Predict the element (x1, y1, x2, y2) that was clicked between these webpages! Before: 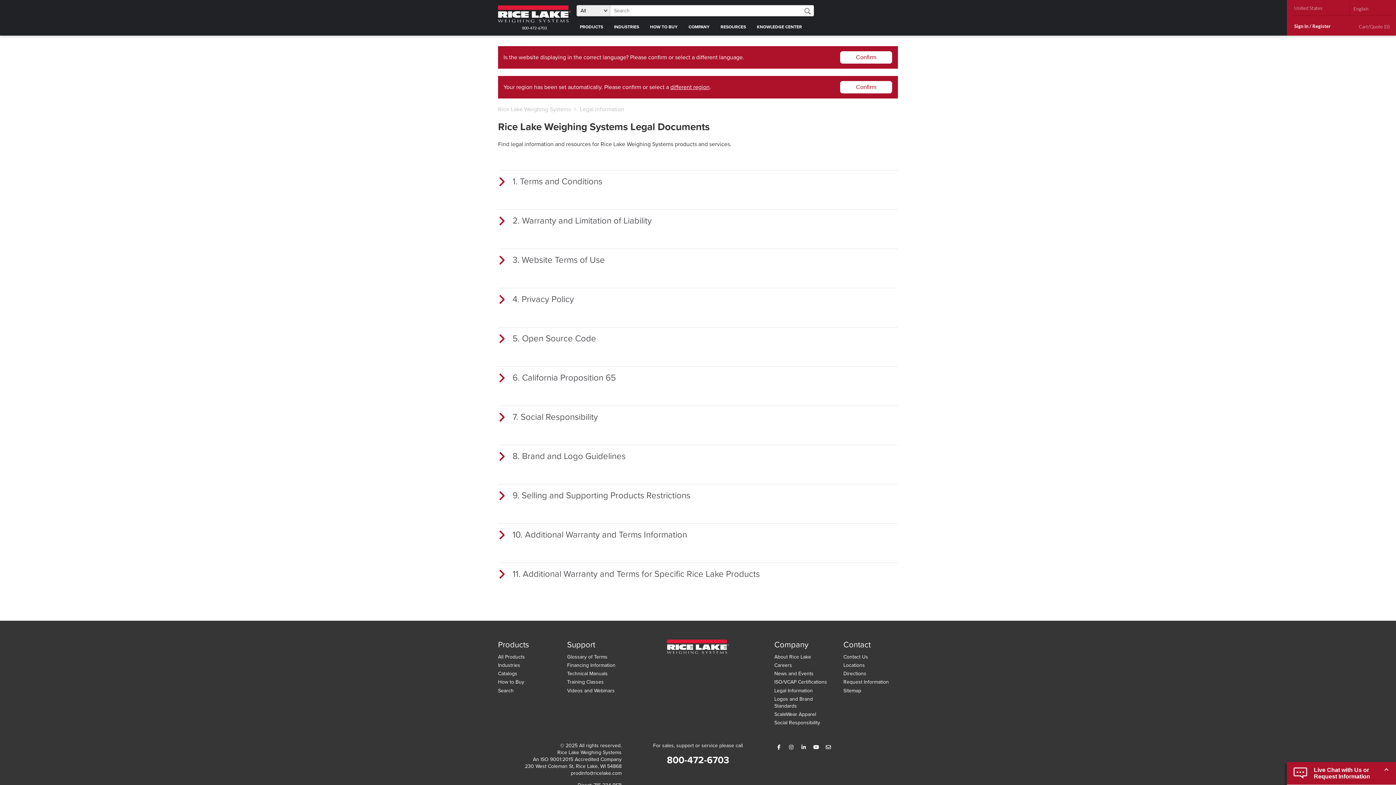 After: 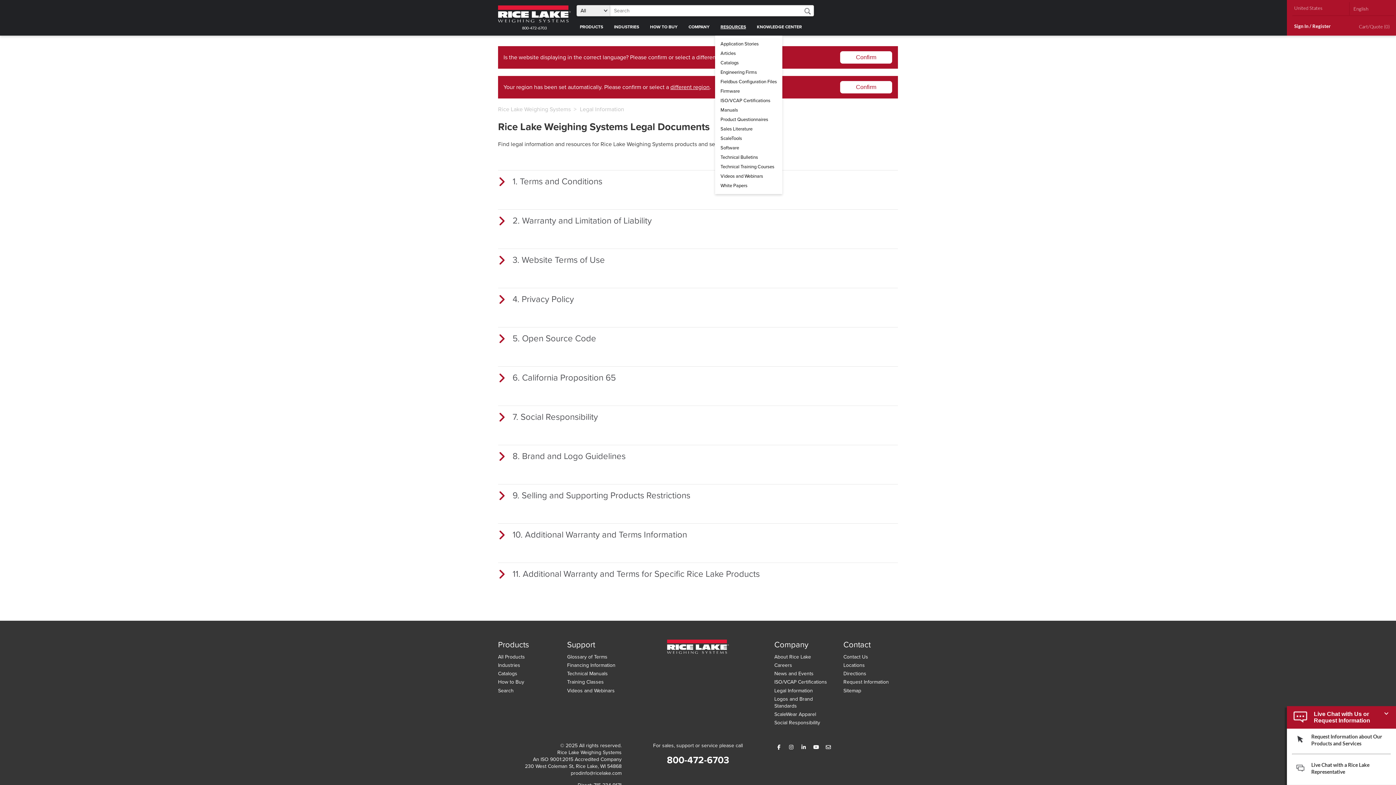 Action: label: RESOURCES bbox: (715, 16, 751, 35)